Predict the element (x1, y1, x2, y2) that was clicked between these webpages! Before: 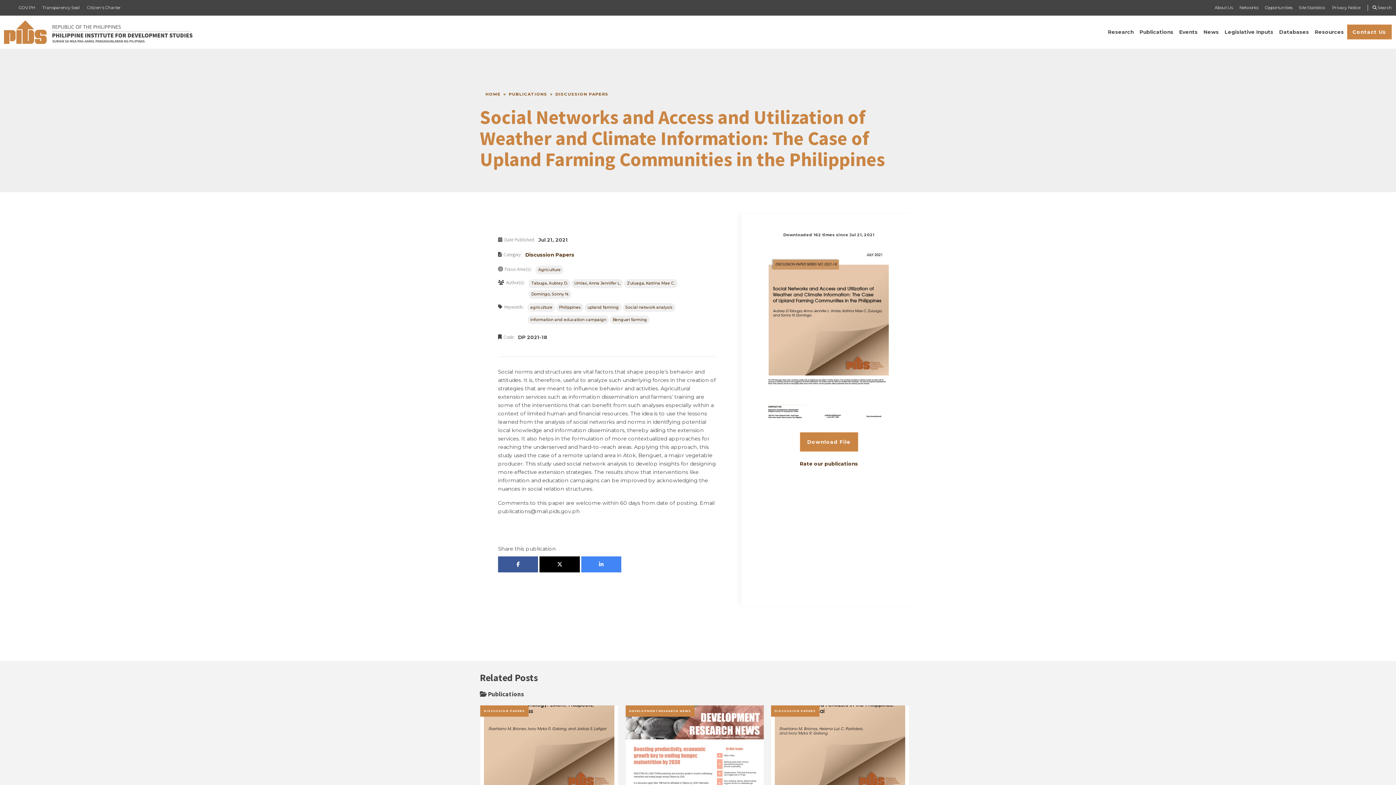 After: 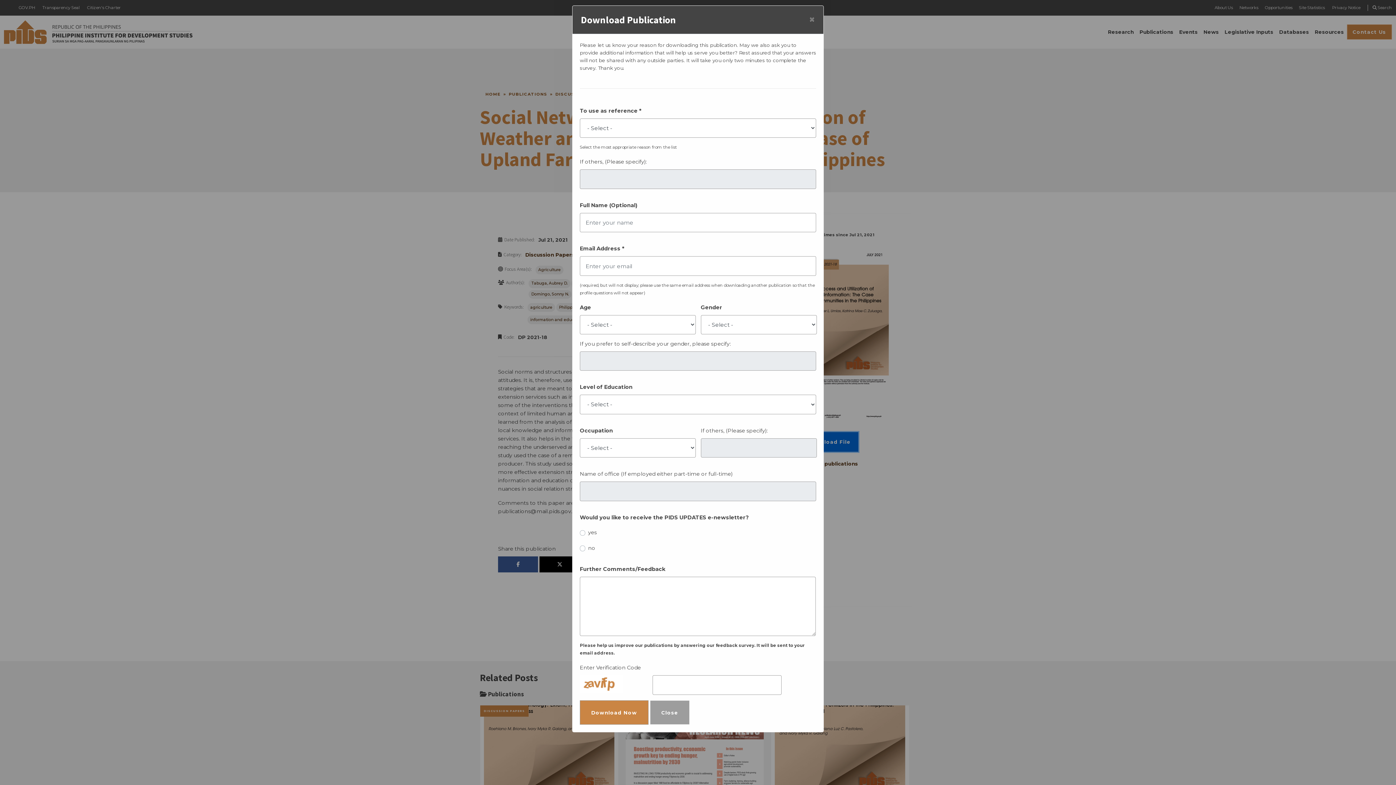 Action: label: Download File bbox: (799, 432, 858, 452)